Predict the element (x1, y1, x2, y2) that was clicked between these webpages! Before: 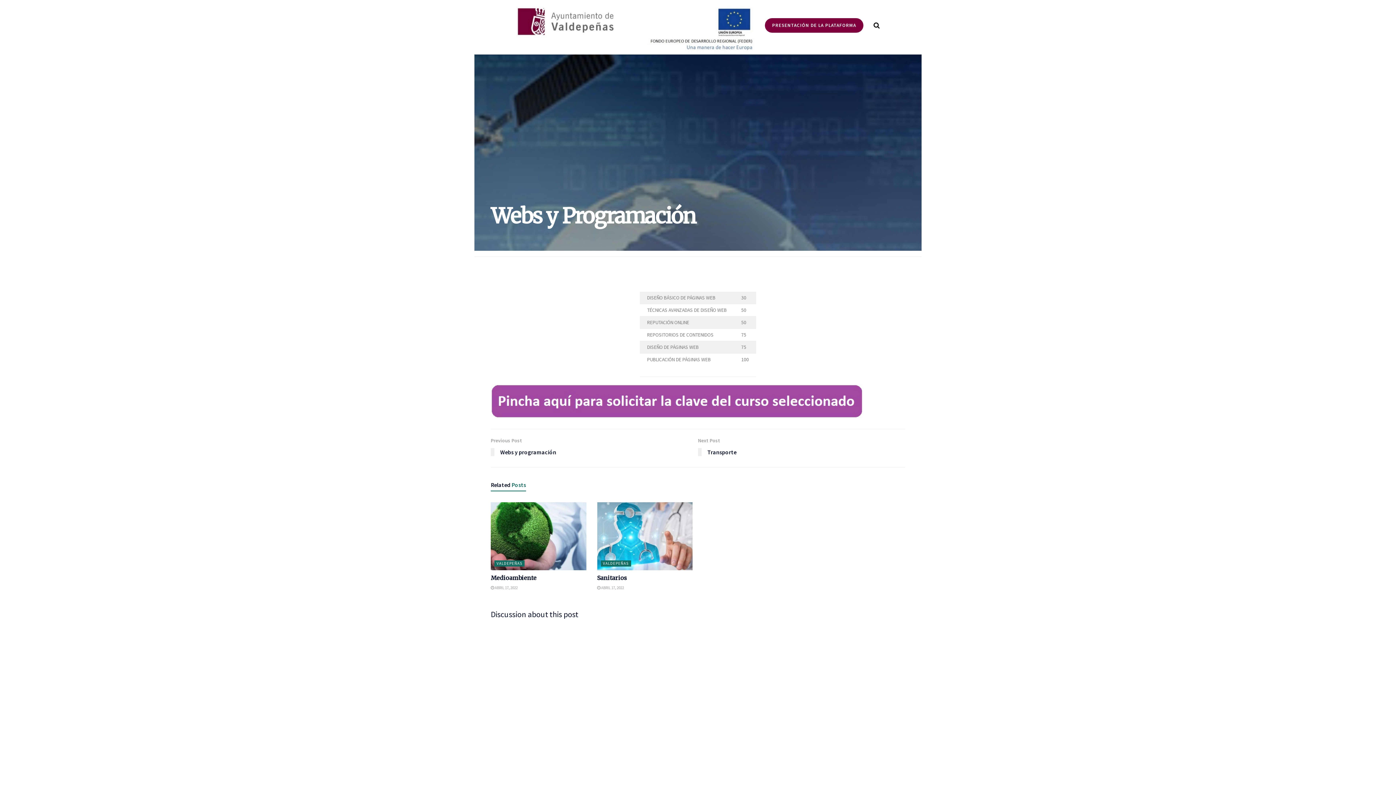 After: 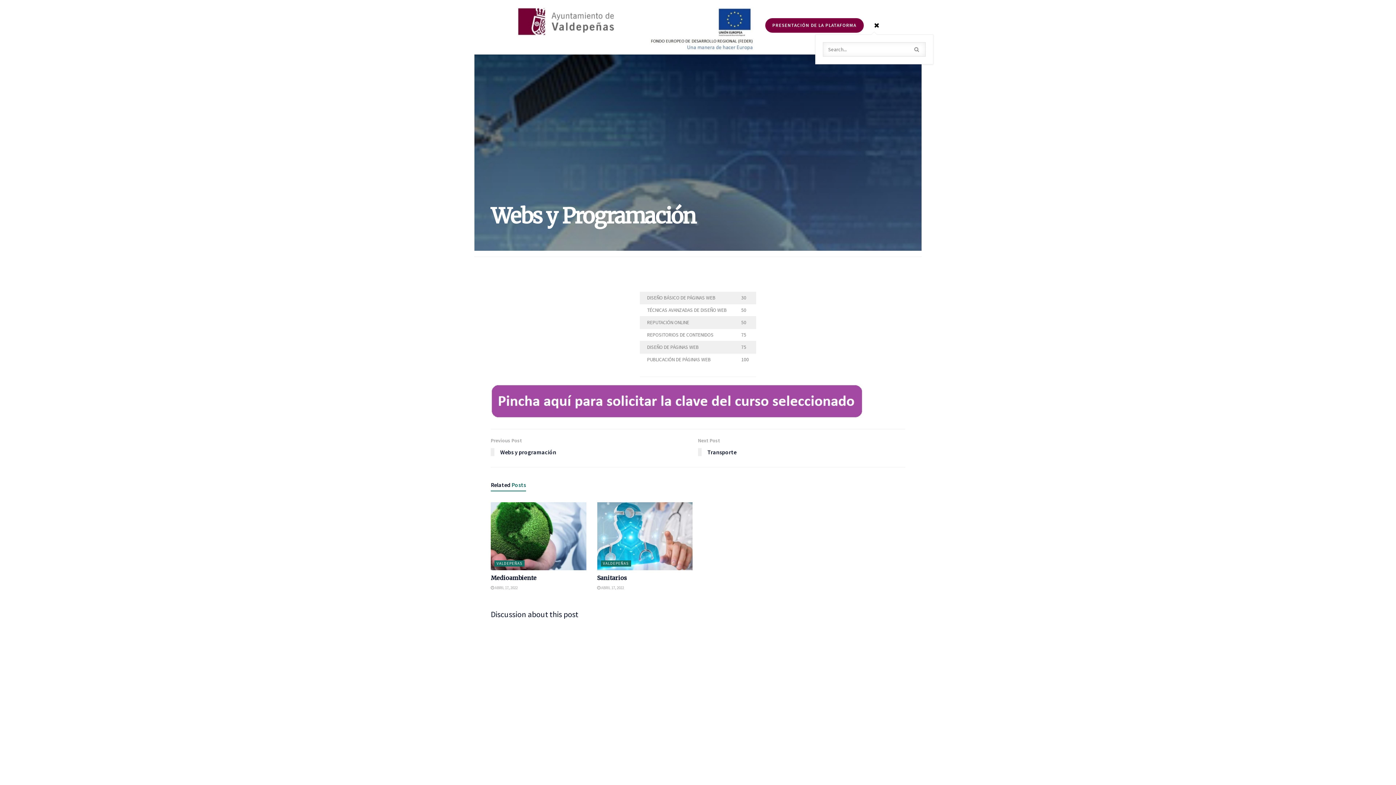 Action: bbox: (873, 16, 880, 34)